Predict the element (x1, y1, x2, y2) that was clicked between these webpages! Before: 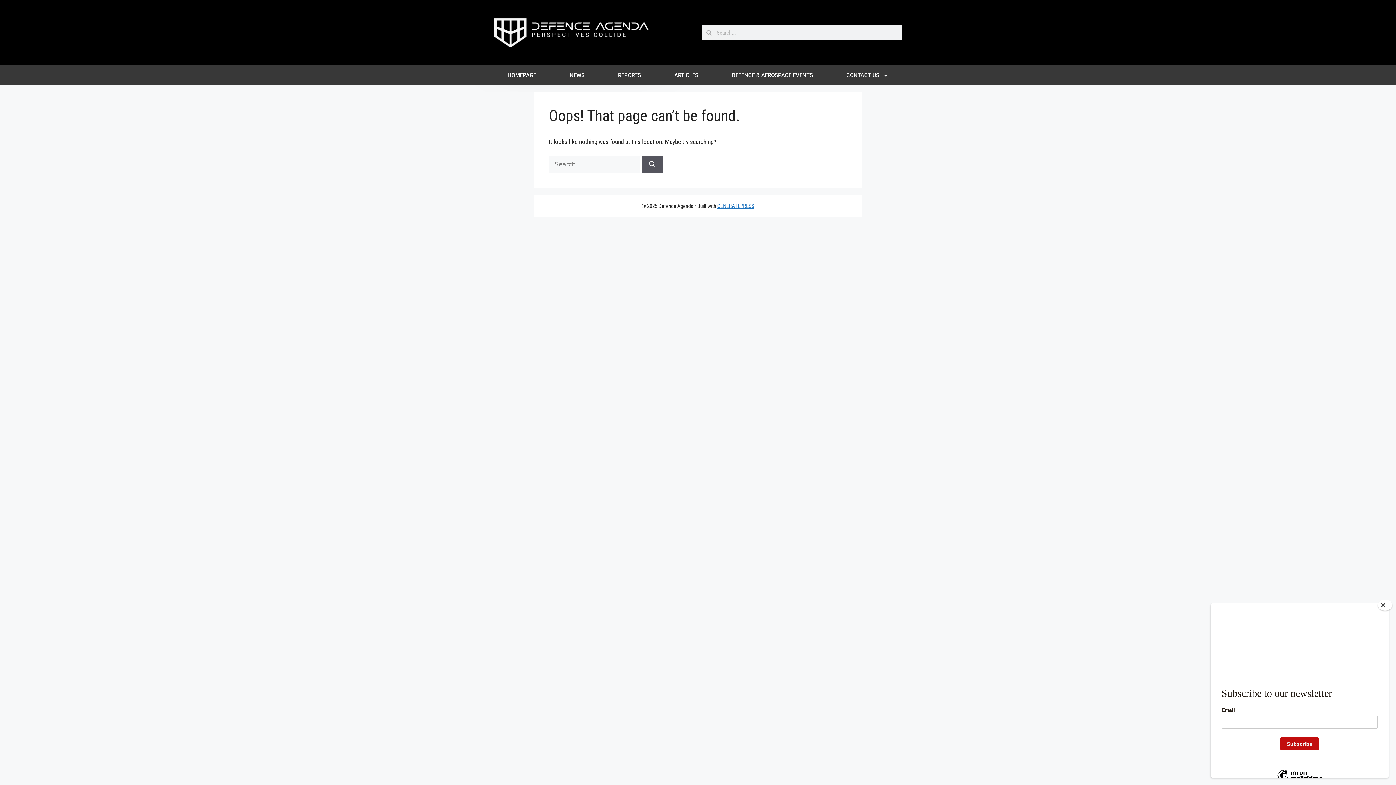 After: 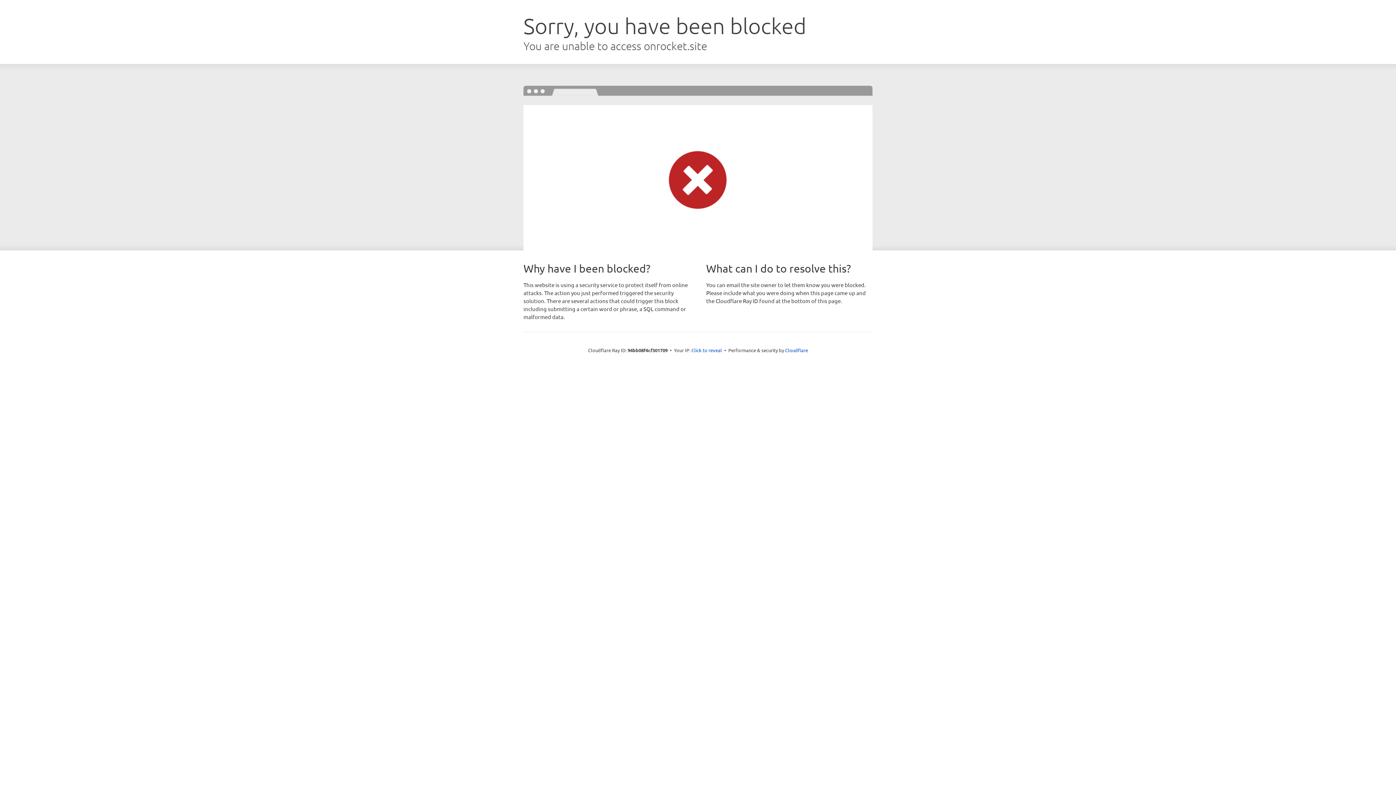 Action: label: GENERATEPRESS bbox: (717, 202, 754, 209)